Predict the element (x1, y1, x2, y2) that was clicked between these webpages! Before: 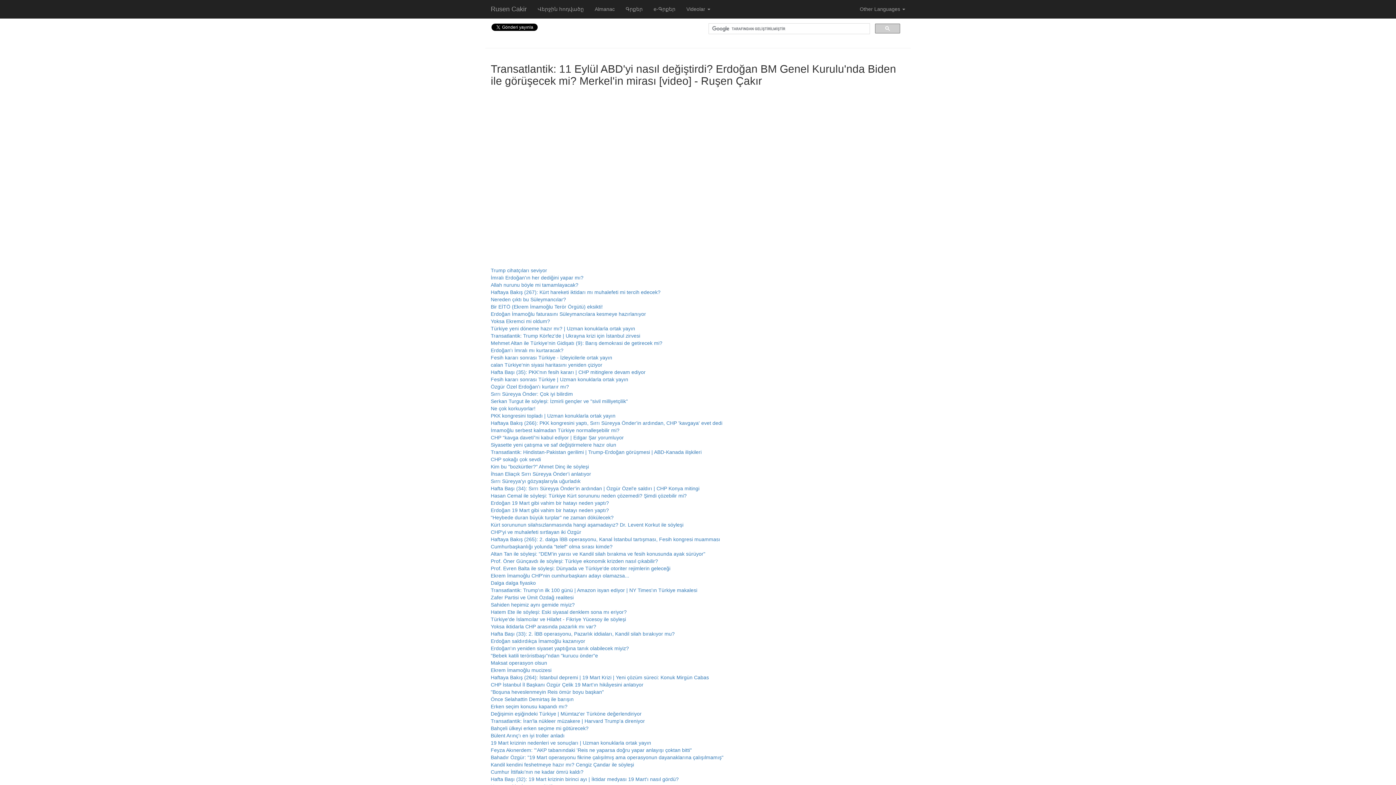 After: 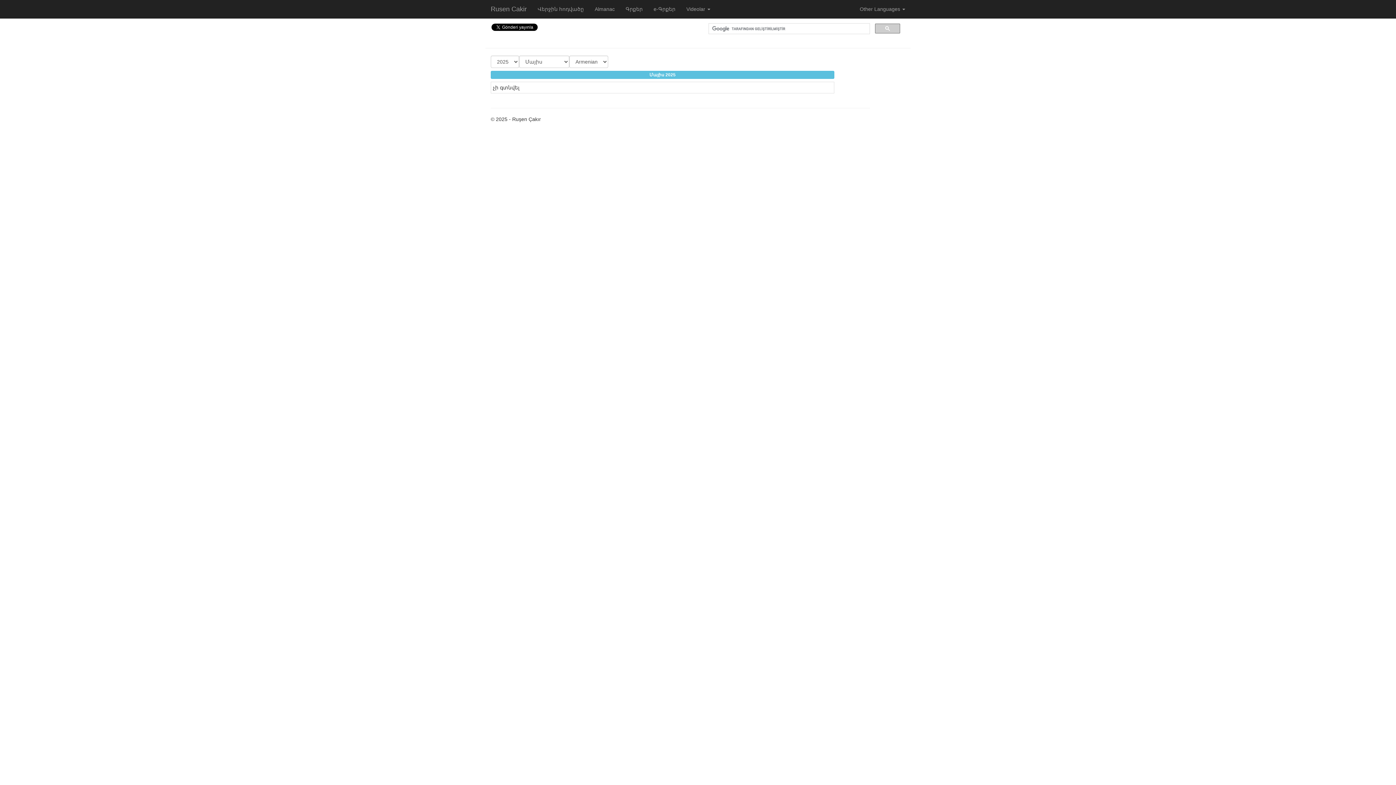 Action: label: Almanac bbox: (589, 0, 620, 18)